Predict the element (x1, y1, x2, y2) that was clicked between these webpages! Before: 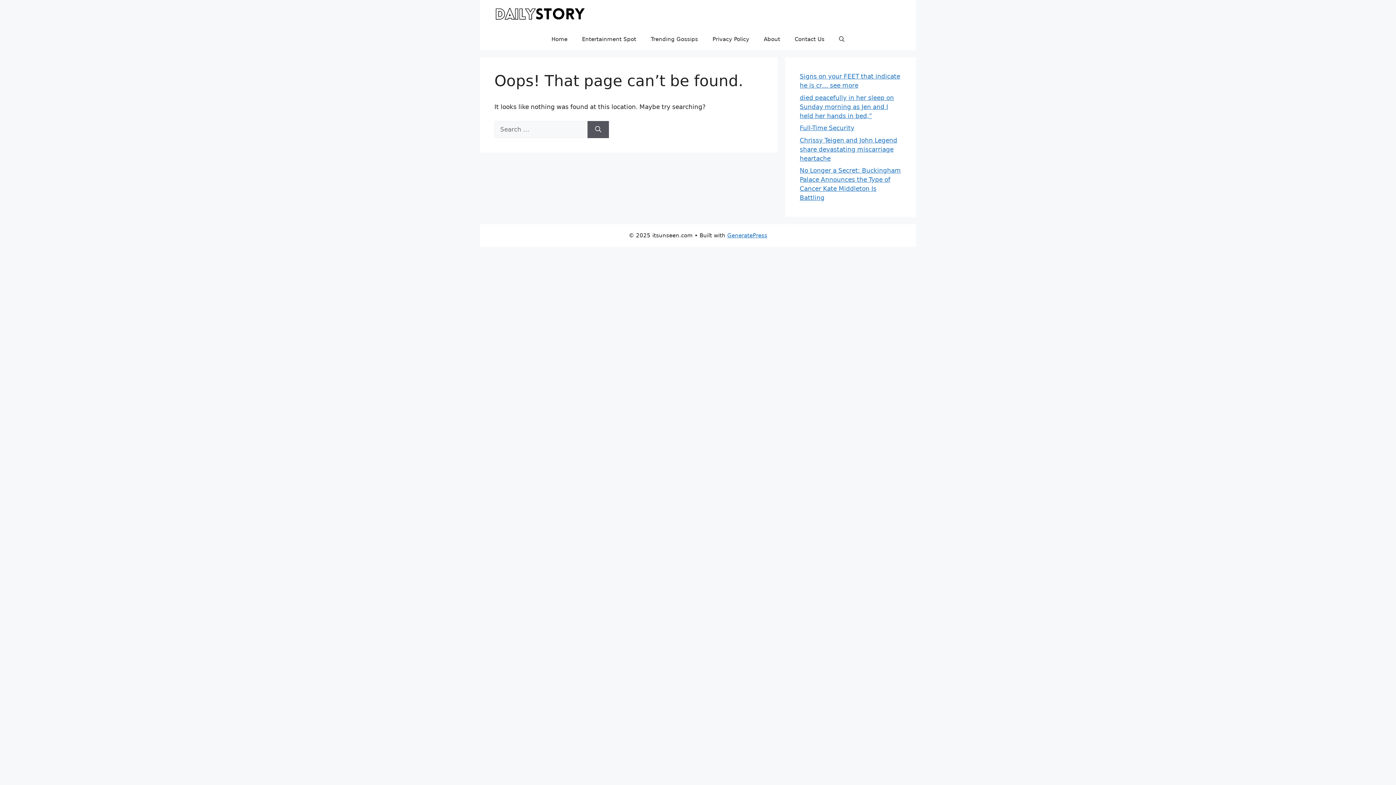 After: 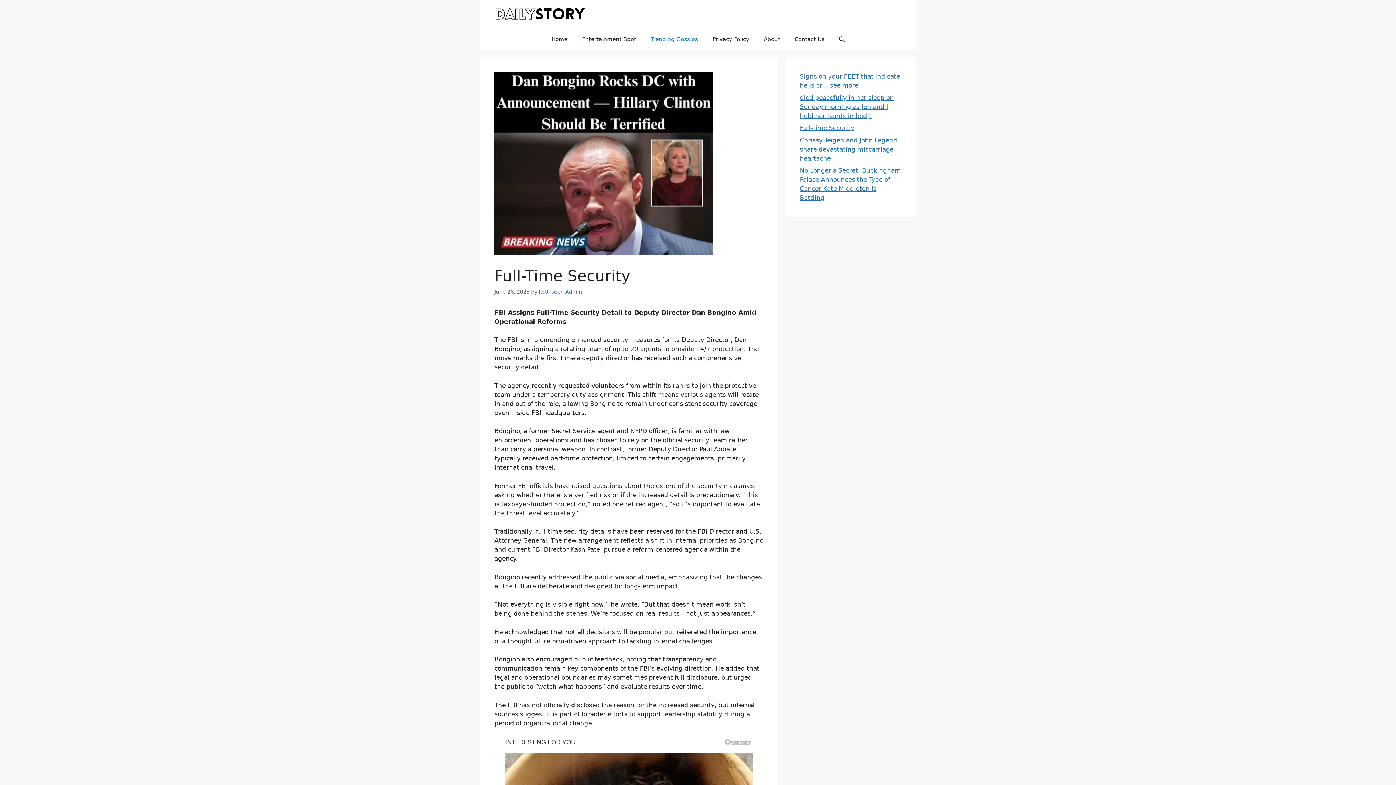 Action: label: Full-Time Security bbox: (800, 124, 854, 131)